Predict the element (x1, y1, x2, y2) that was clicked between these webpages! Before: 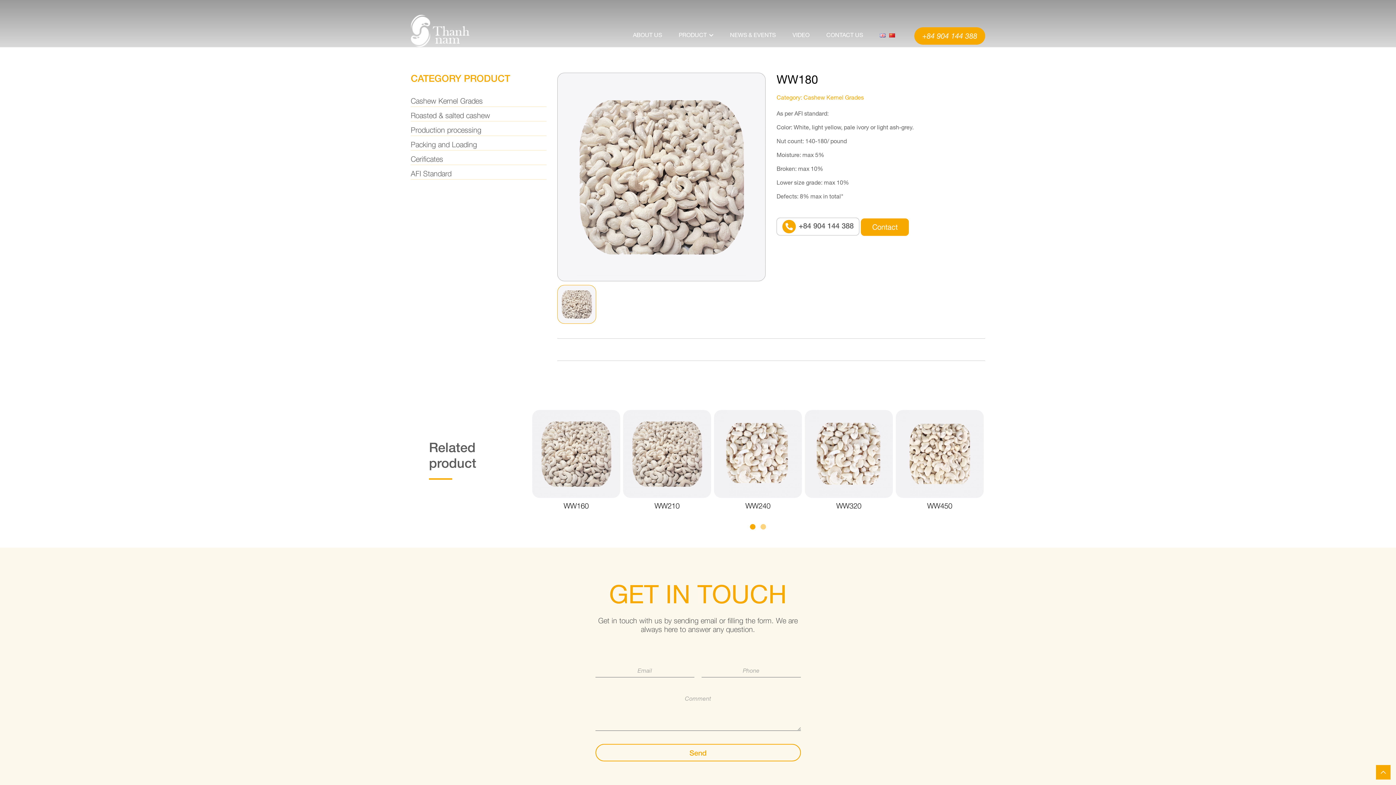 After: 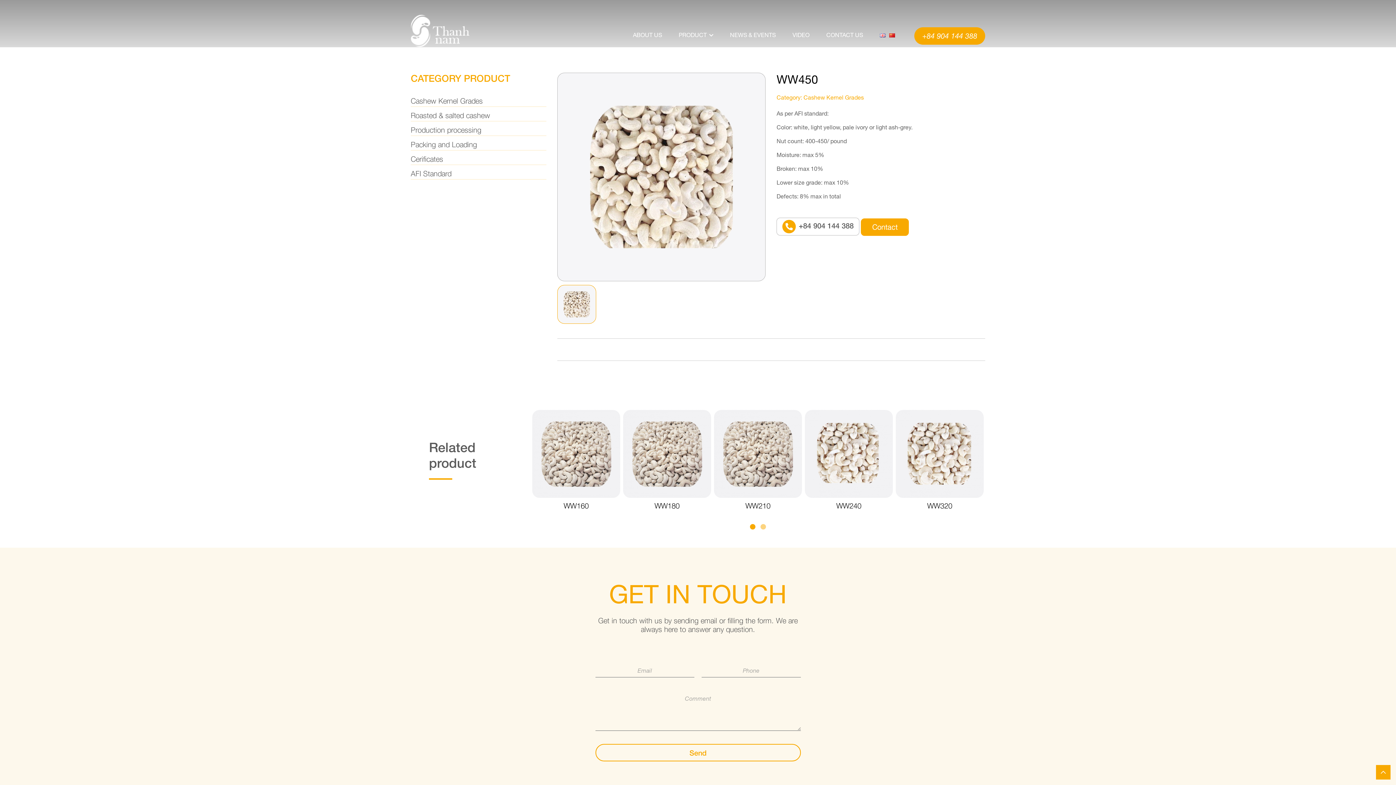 Action: label: WW450 bbox: (923, 501, 956, 510)